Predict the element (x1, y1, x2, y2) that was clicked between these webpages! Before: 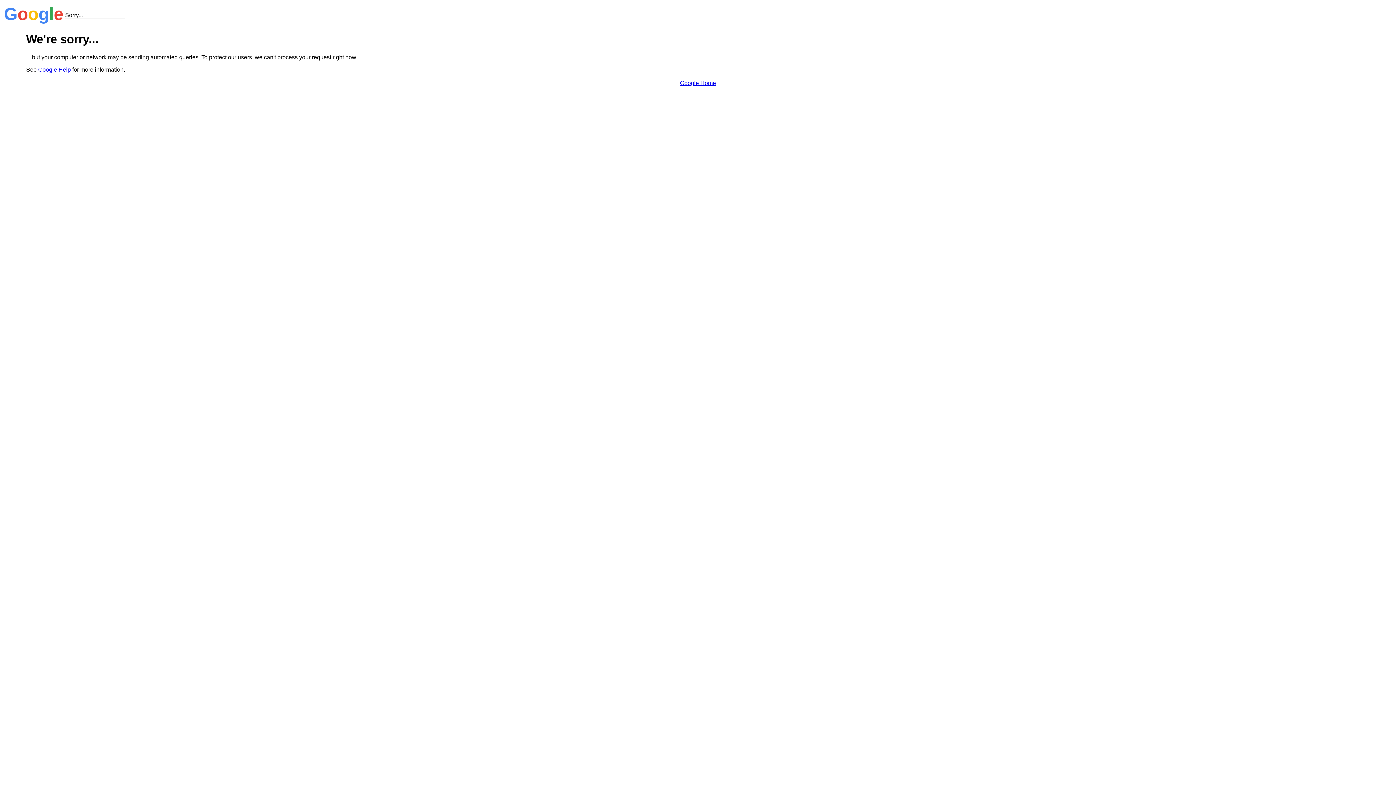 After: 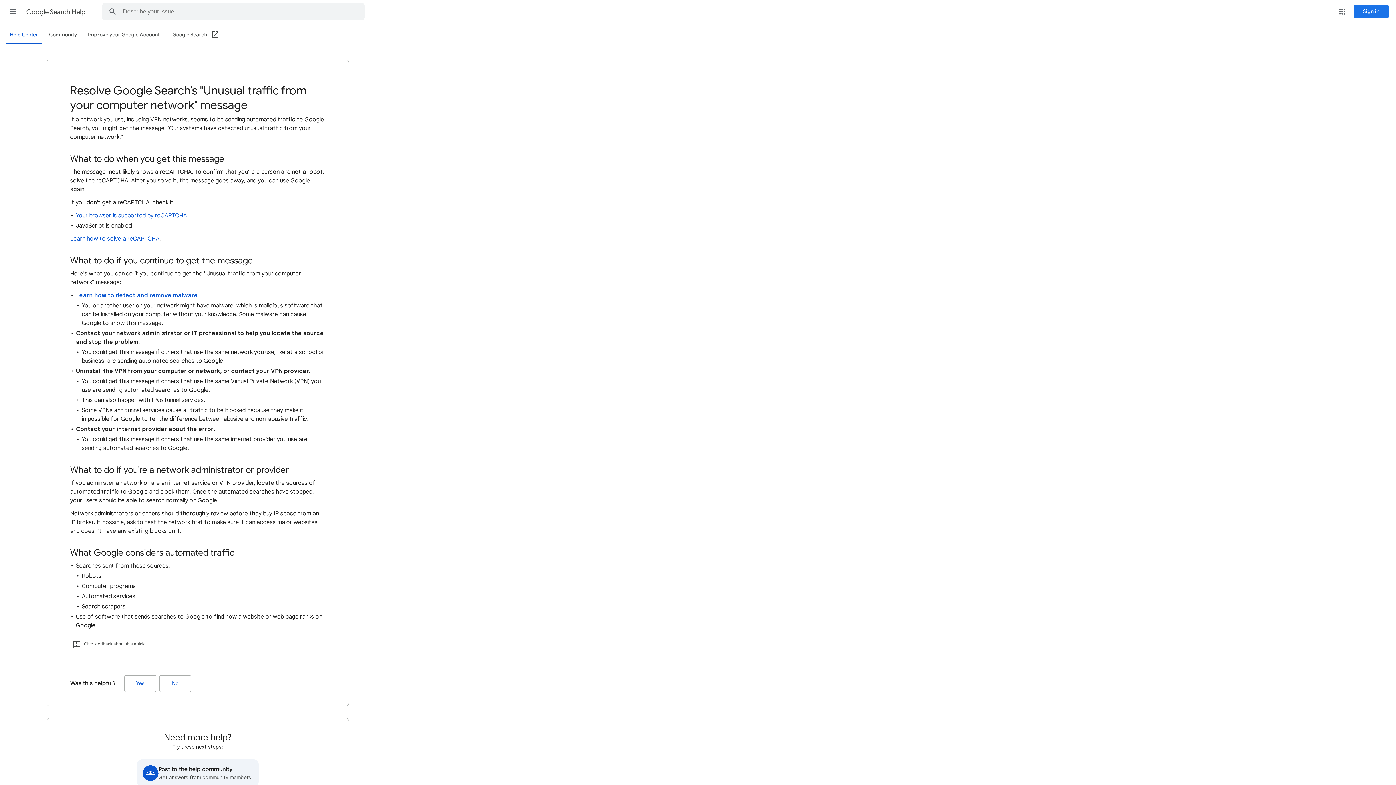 Action: label: Google Help bbox: (38, 66, 70, 72)